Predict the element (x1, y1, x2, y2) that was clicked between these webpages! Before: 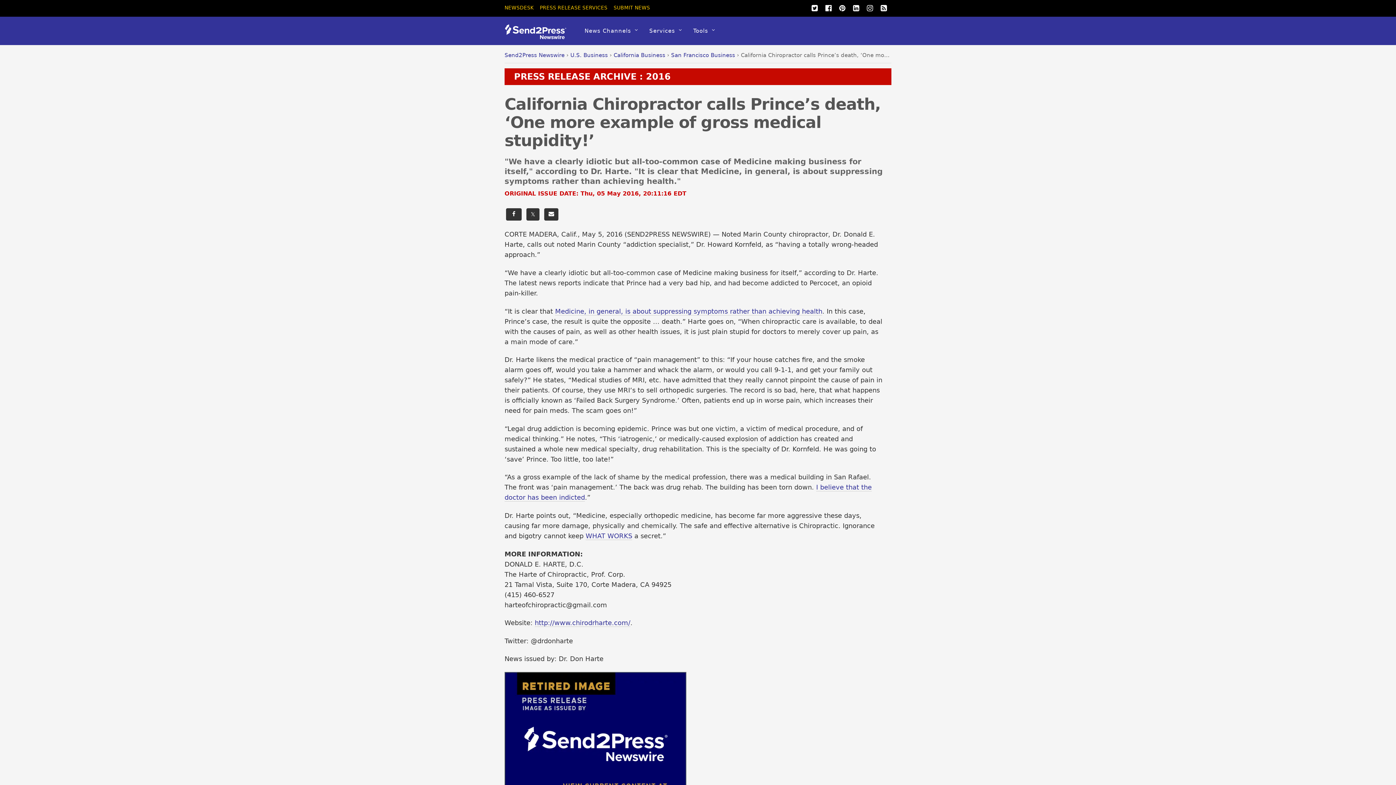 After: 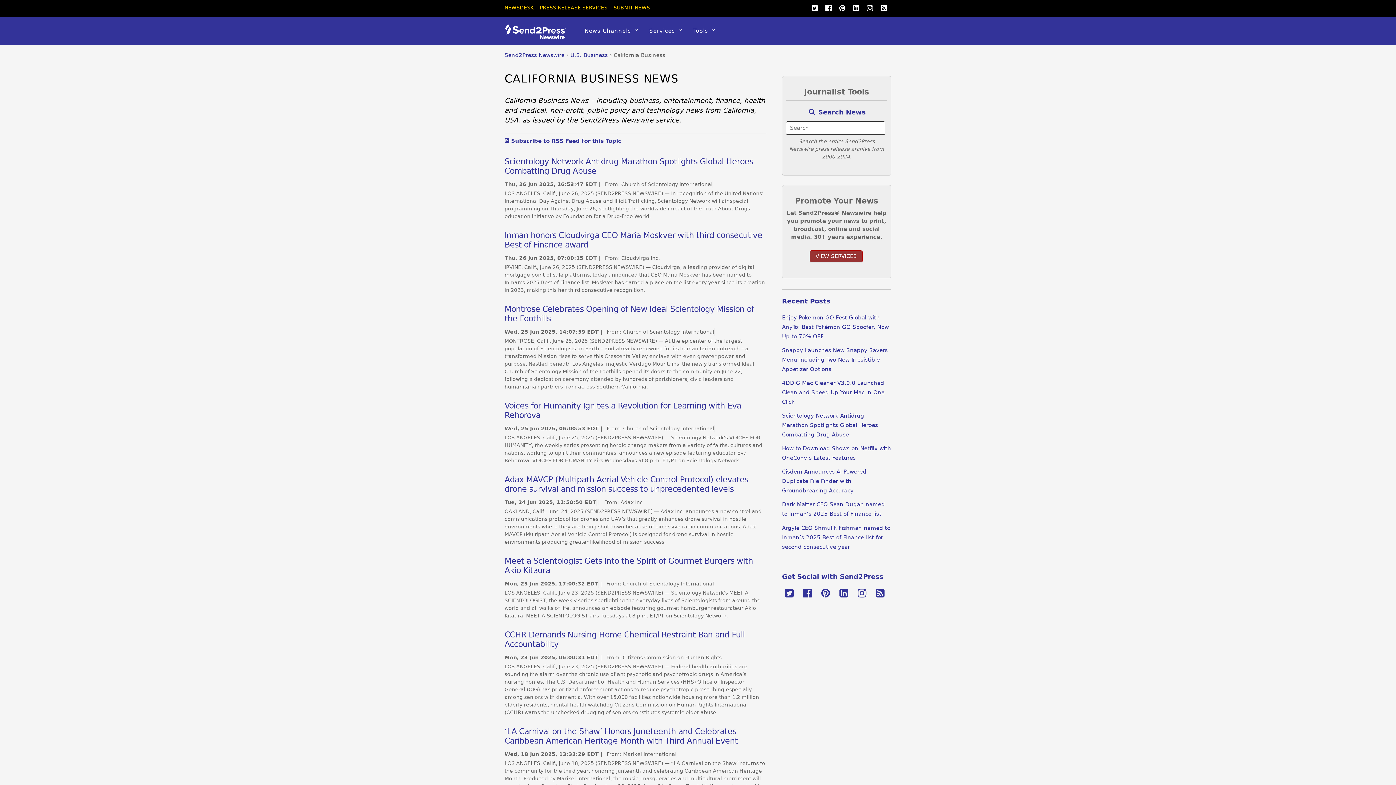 Action: bbox: (613, 52, 665, 58) label: California Business